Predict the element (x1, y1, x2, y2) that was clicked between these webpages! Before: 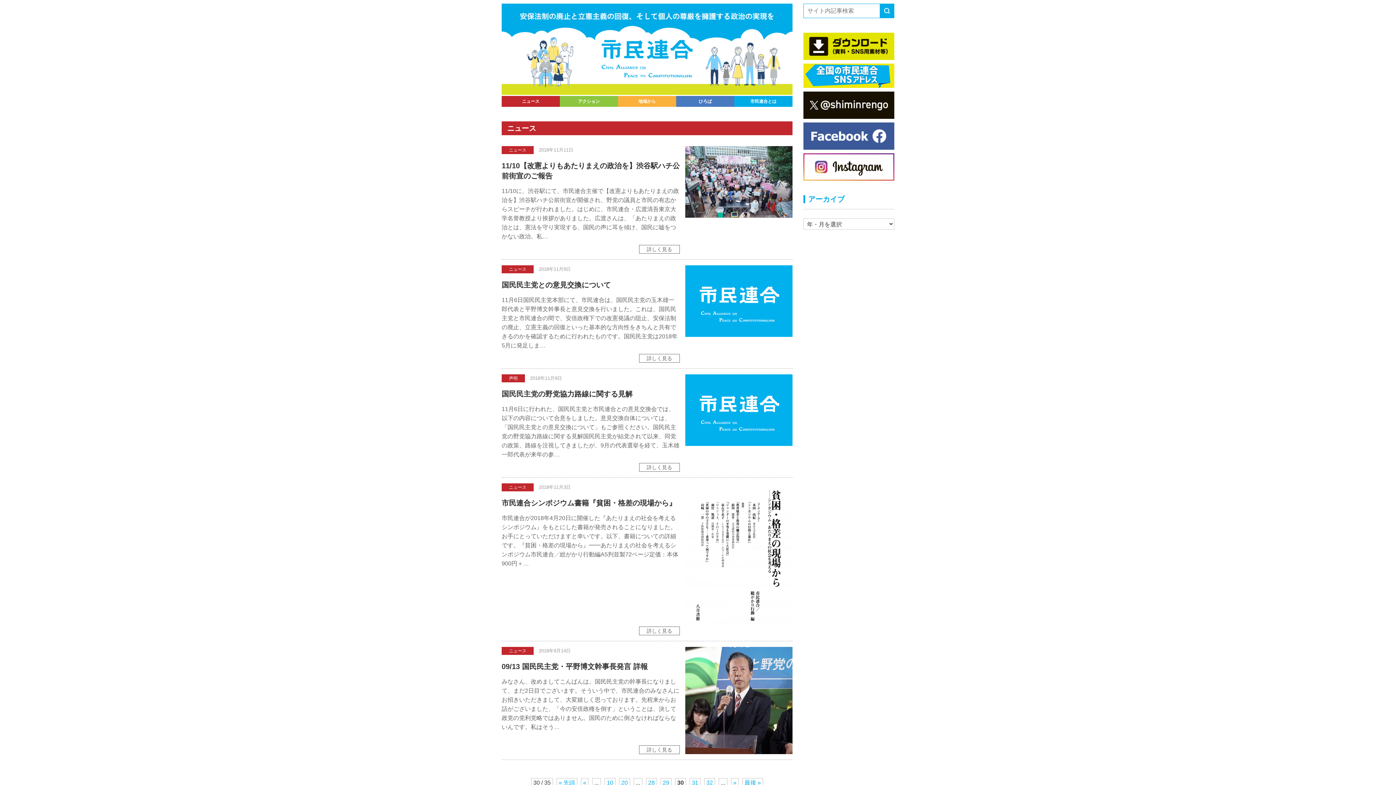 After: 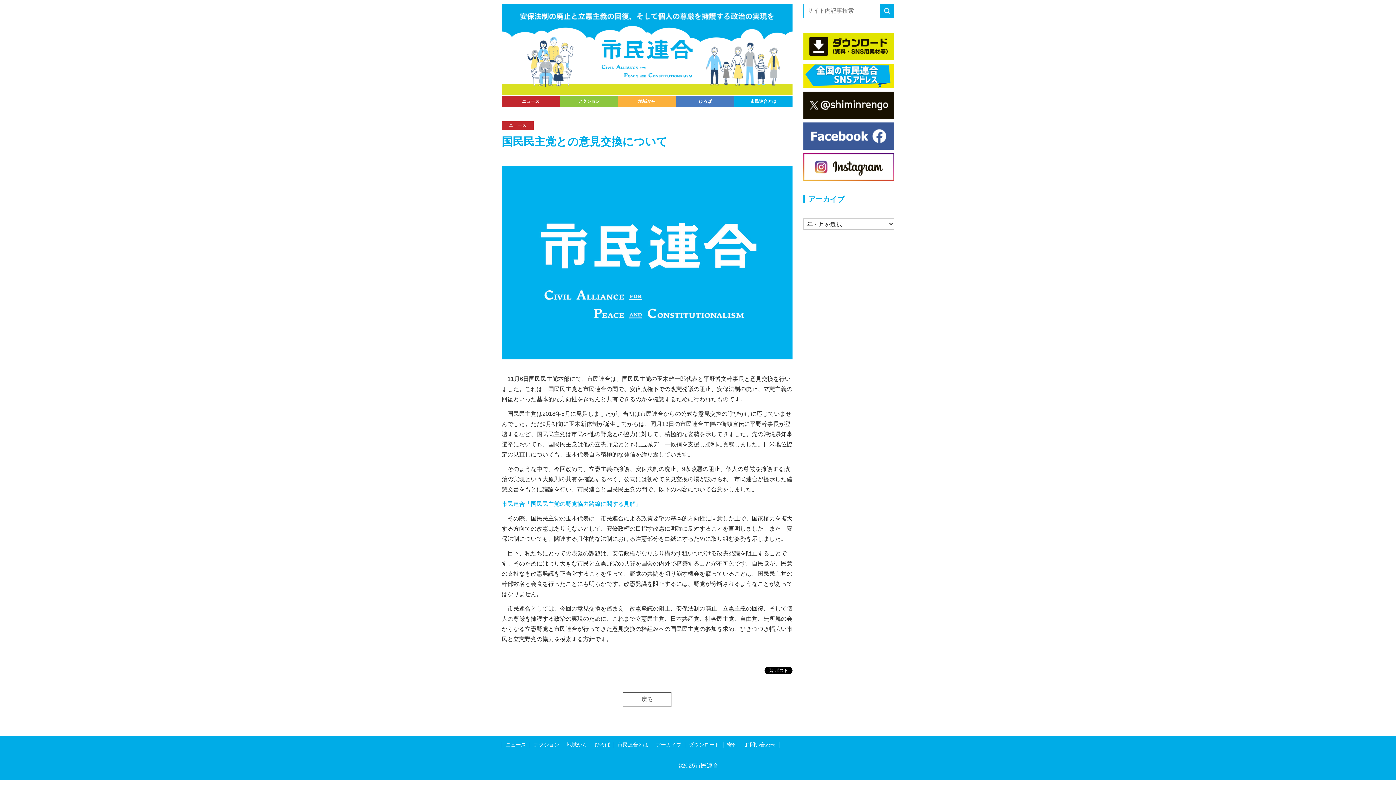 Action: bbox: (639, 354, 680, 362) label: 詳しく見る